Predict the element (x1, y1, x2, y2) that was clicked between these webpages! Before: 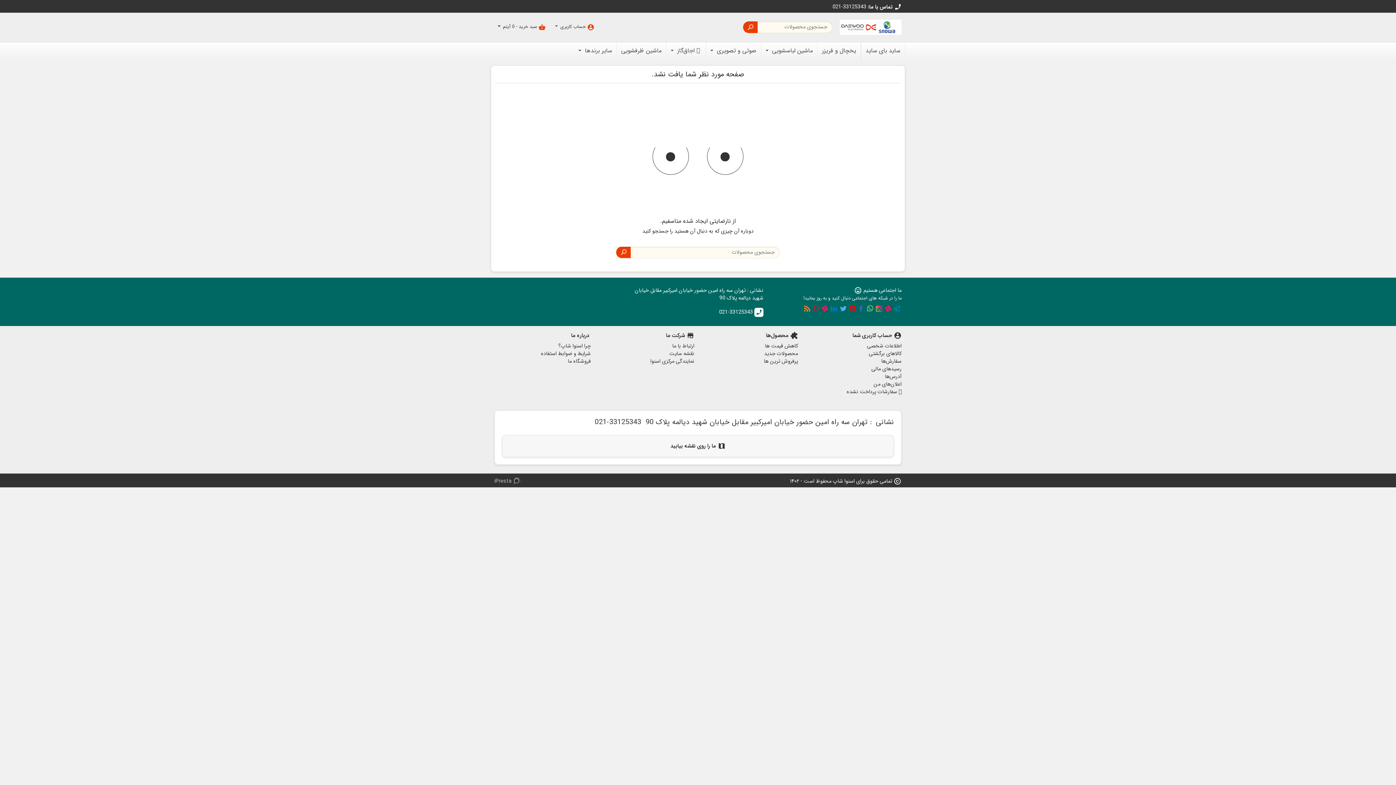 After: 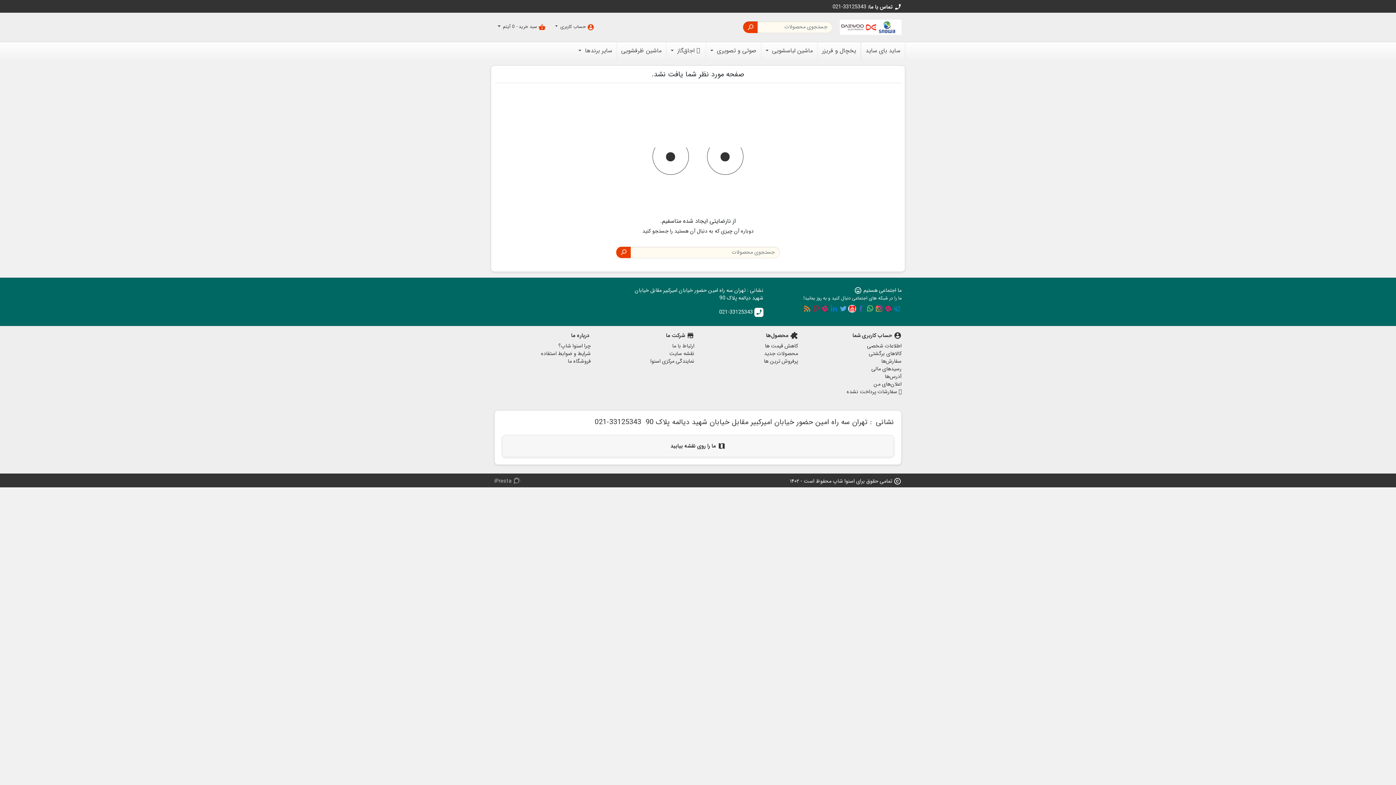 Action: bbox: (848, 304, 856, 312) label: ما را در یوتیوب دنبال کنید